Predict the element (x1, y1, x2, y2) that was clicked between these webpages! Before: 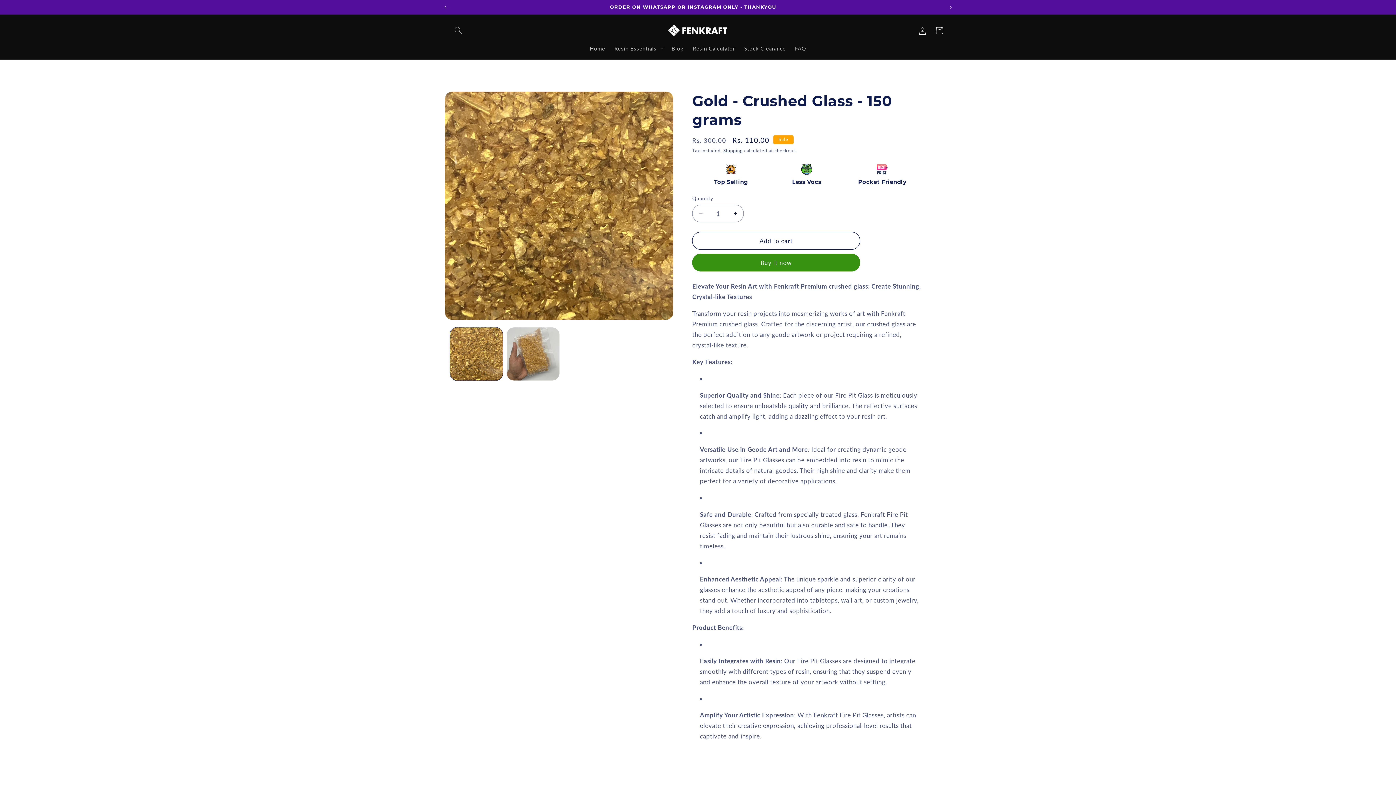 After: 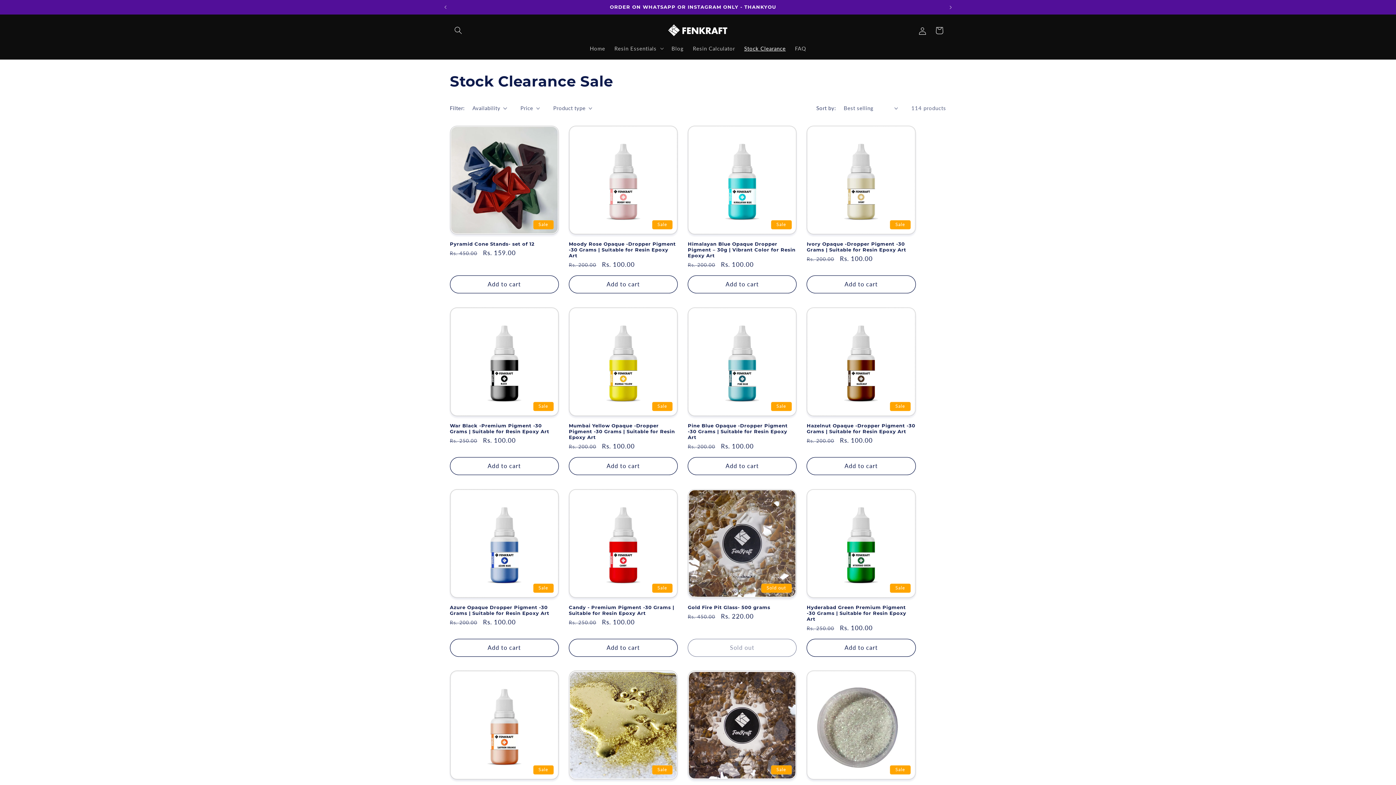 Action: label: Stock Clearance bbox: (739, 40, 790, 56)